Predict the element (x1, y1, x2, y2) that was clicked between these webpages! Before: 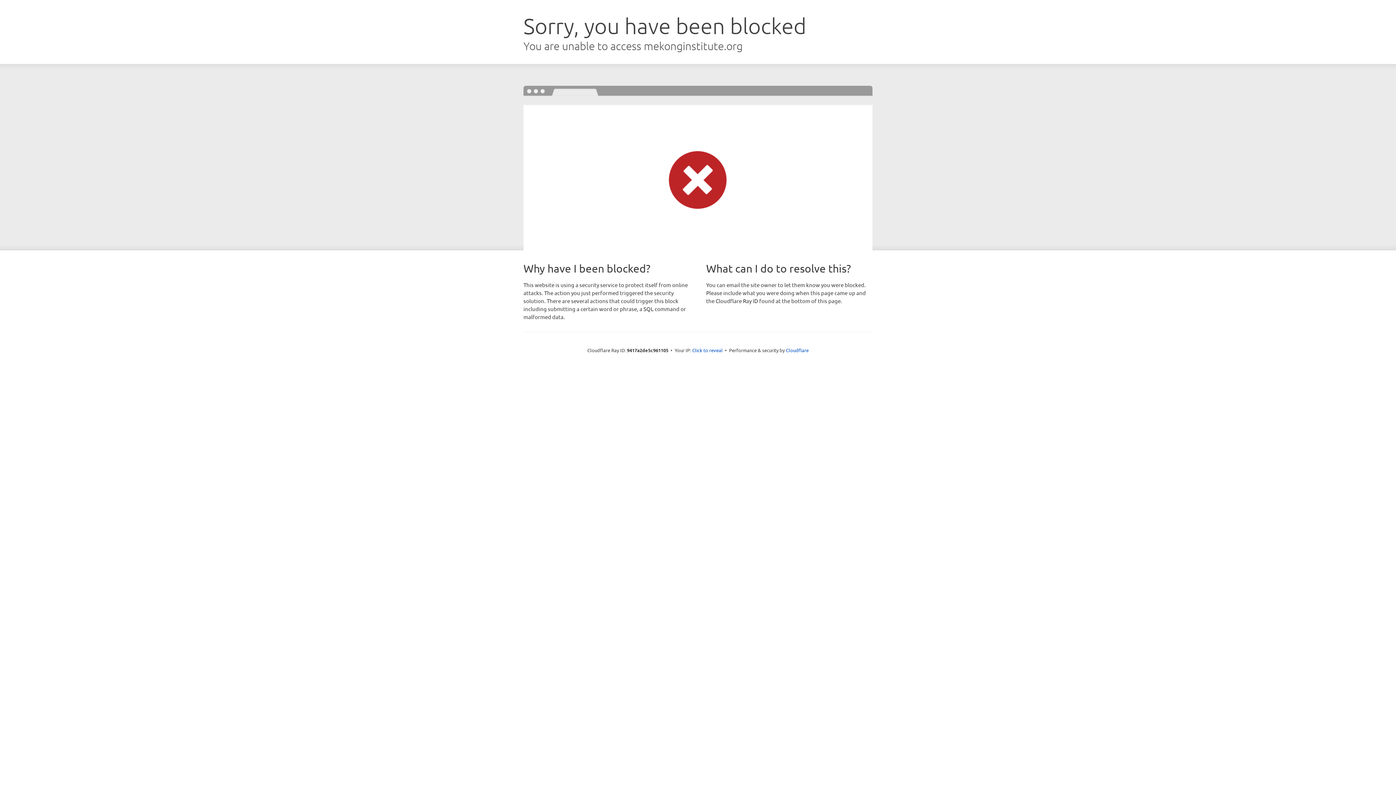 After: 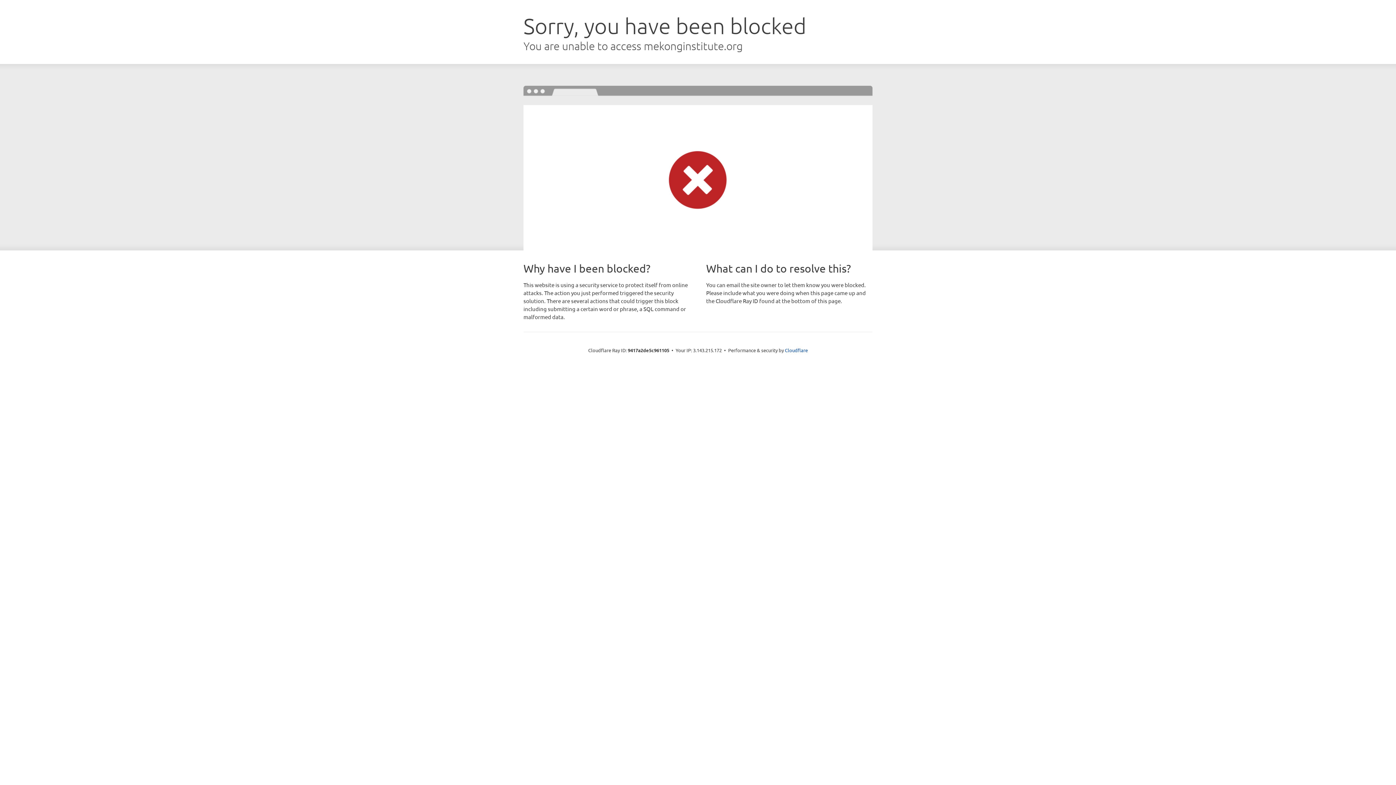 Action: bbox: (692, 346, 722, 353) label: Click to reveal